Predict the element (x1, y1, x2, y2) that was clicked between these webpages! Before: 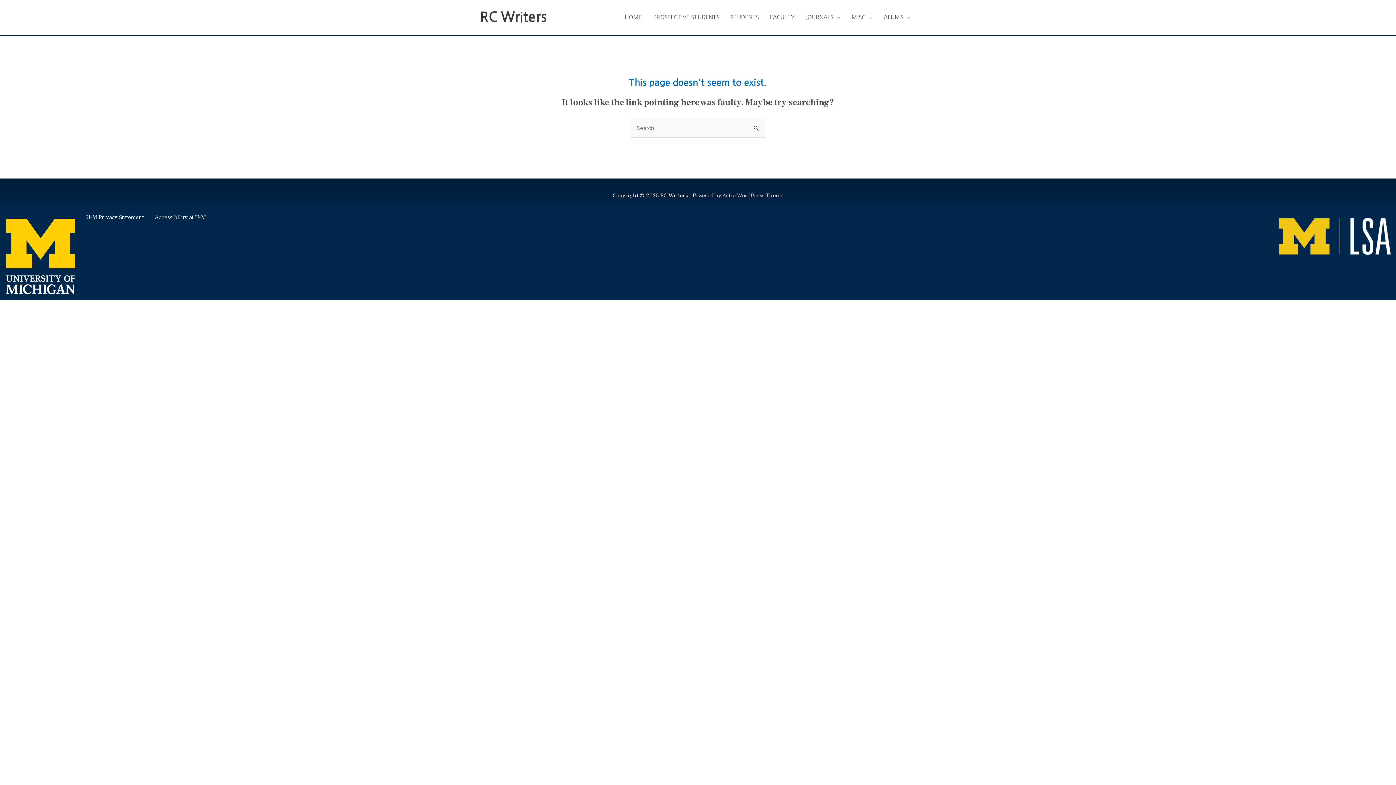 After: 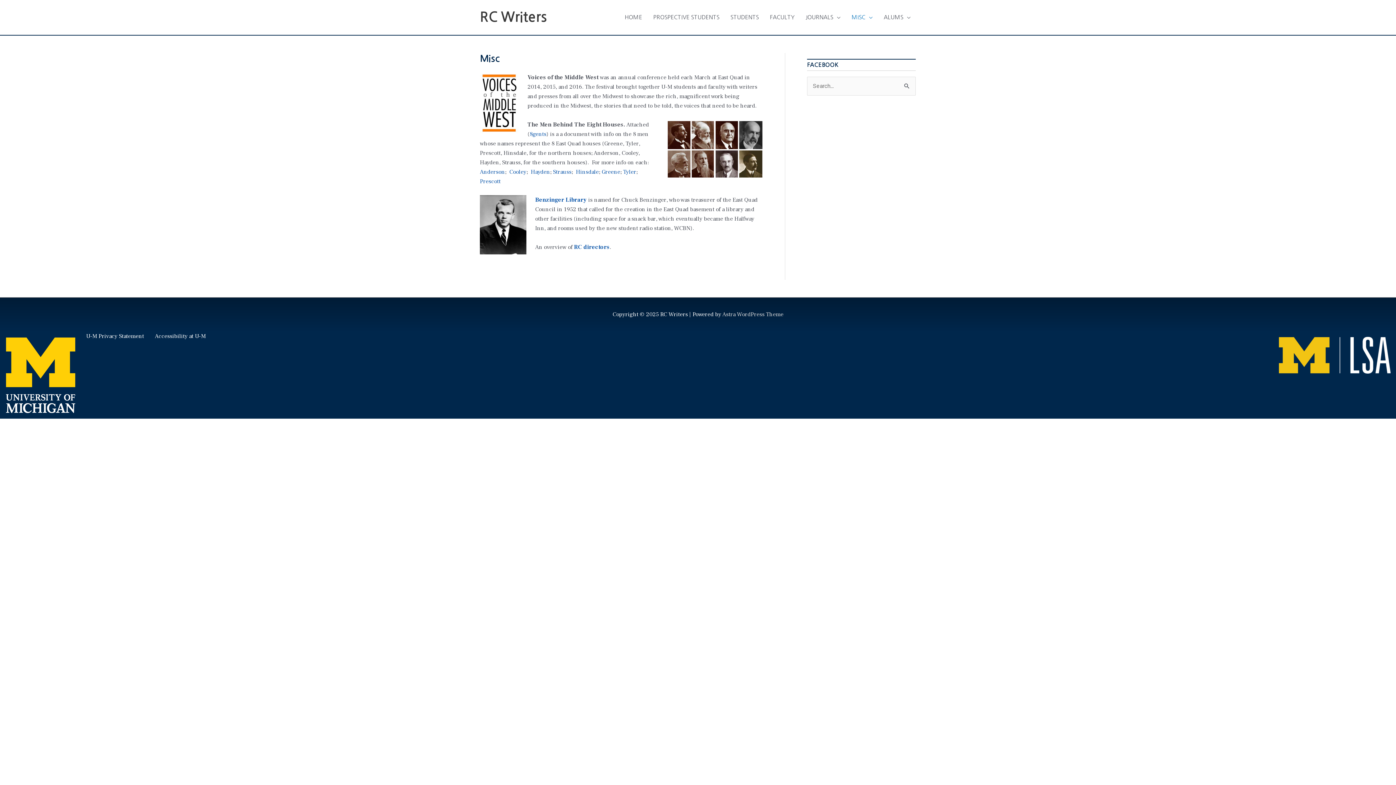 Action: bbox: (846, 6, 878, 28) label: MISC